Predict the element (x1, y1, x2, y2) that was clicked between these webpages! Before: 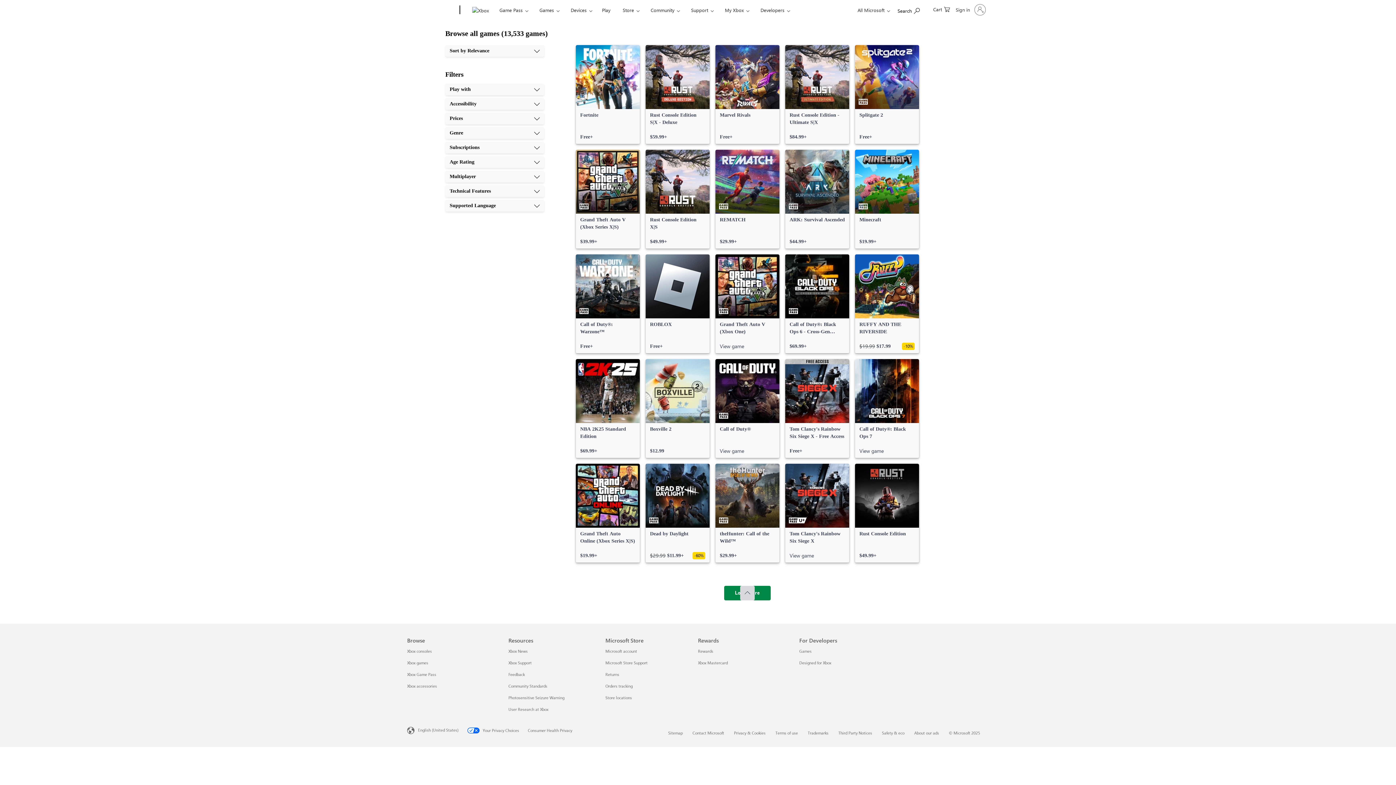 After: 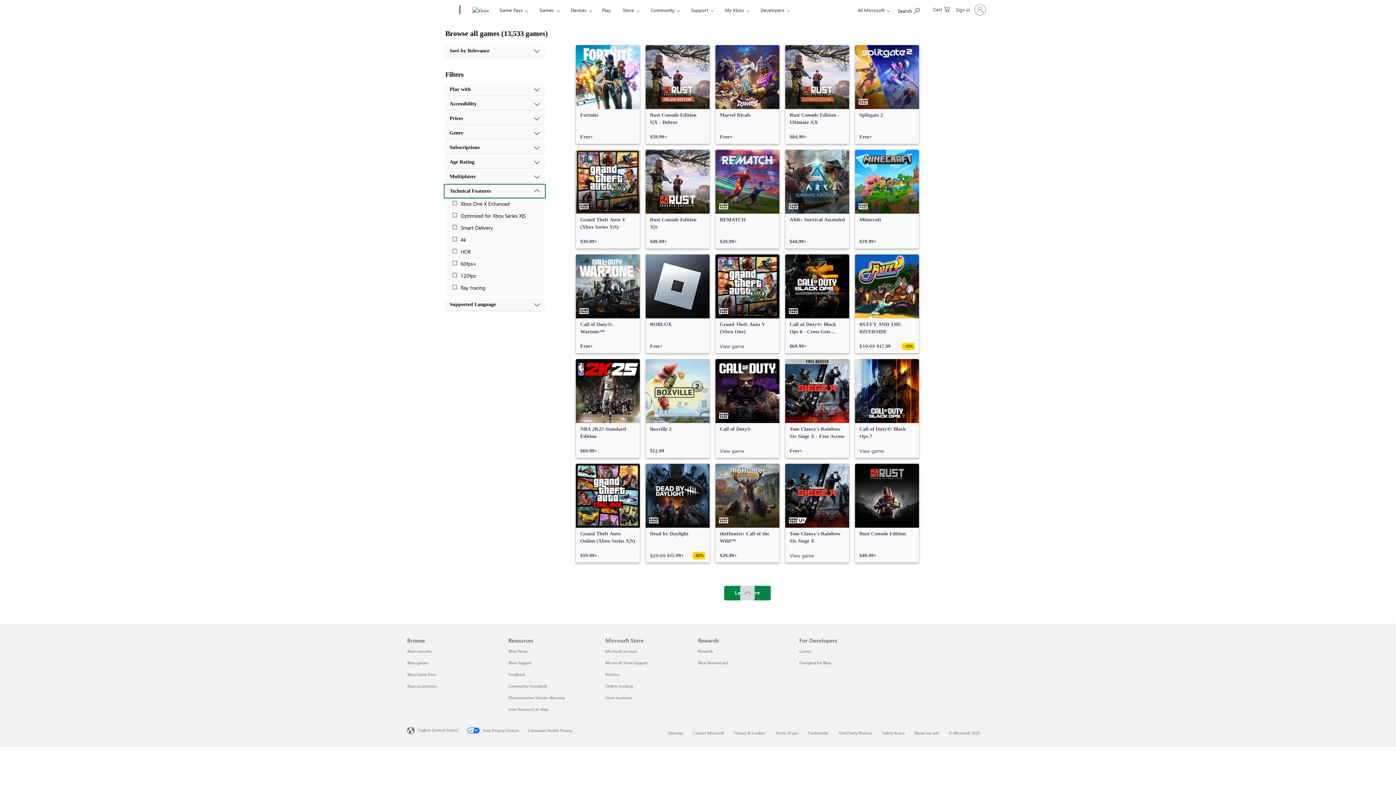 Action: label: Technical Features bbox: (445, 185, 544, 197)